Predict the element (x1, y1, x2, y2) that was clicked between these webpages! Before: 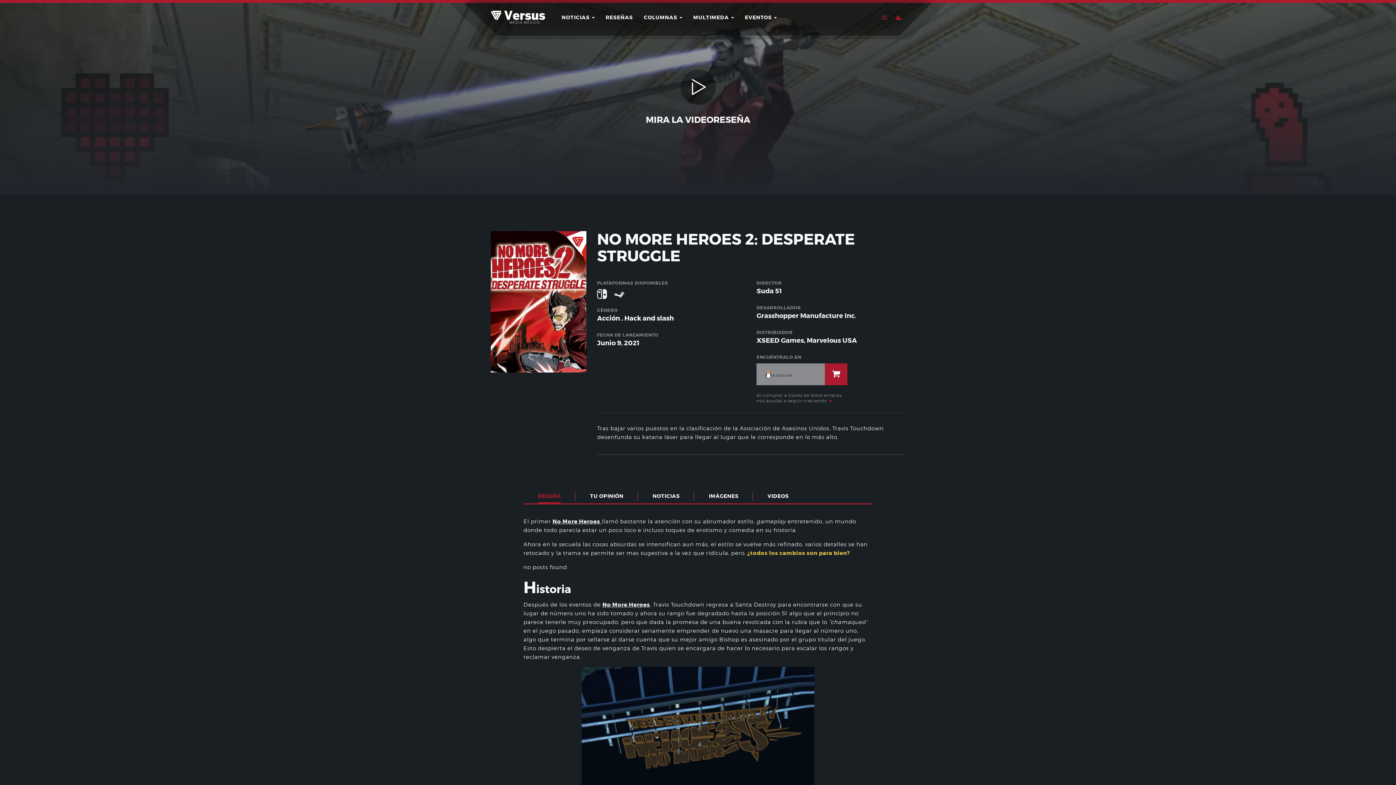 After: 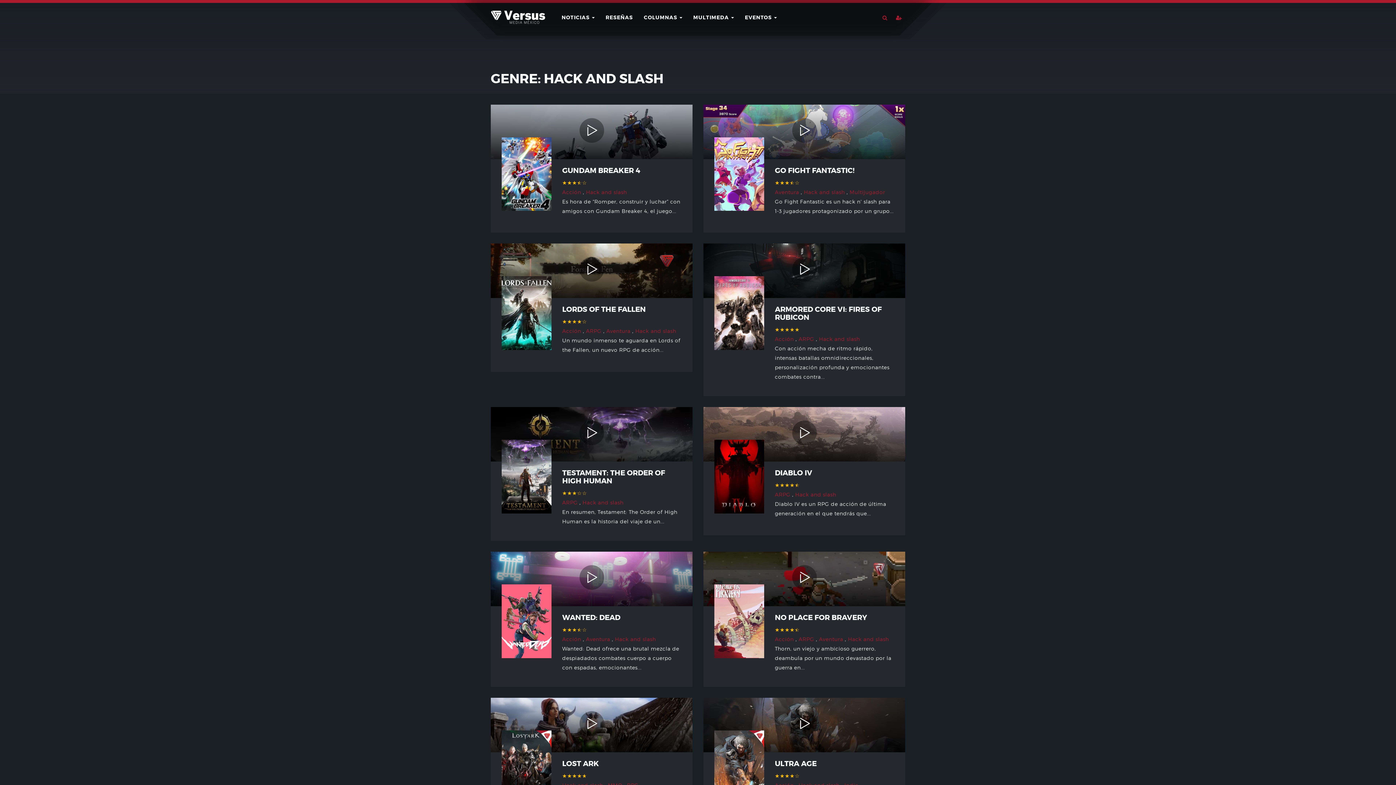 Action: bbox: (624, 314, 674, 322) label: Hack and slash